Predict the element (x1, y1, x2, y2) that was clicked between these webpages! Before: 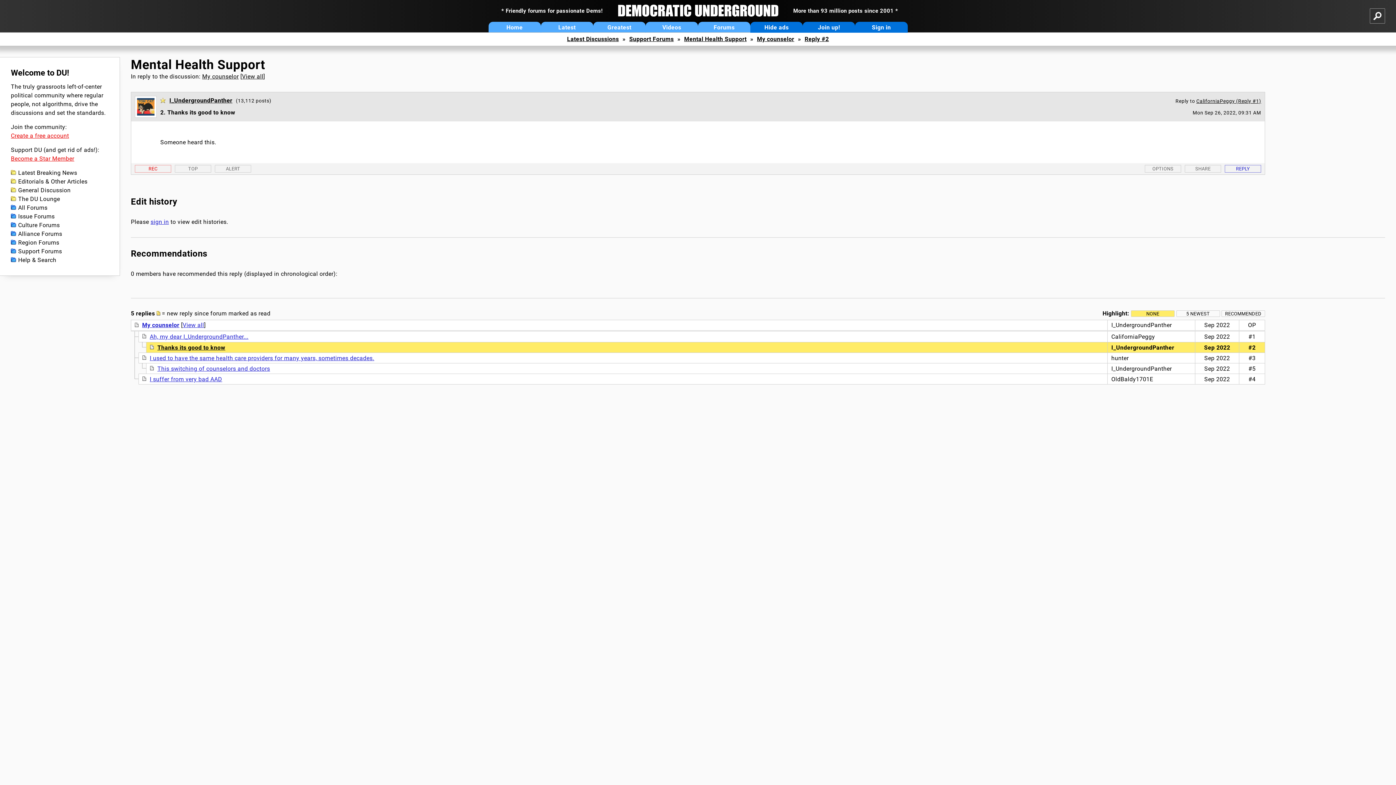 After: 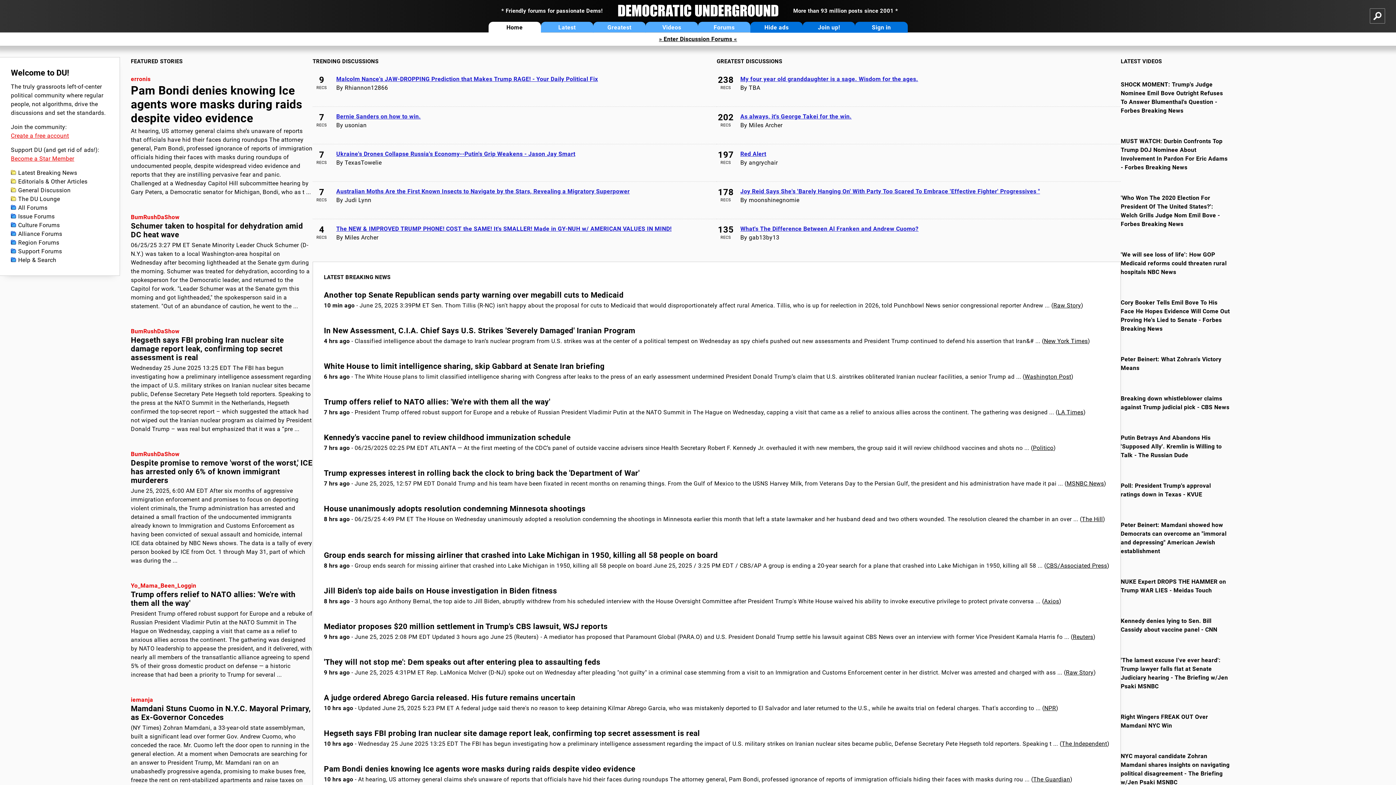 Action: label: Home bbox: (488, 21, 540, 32)